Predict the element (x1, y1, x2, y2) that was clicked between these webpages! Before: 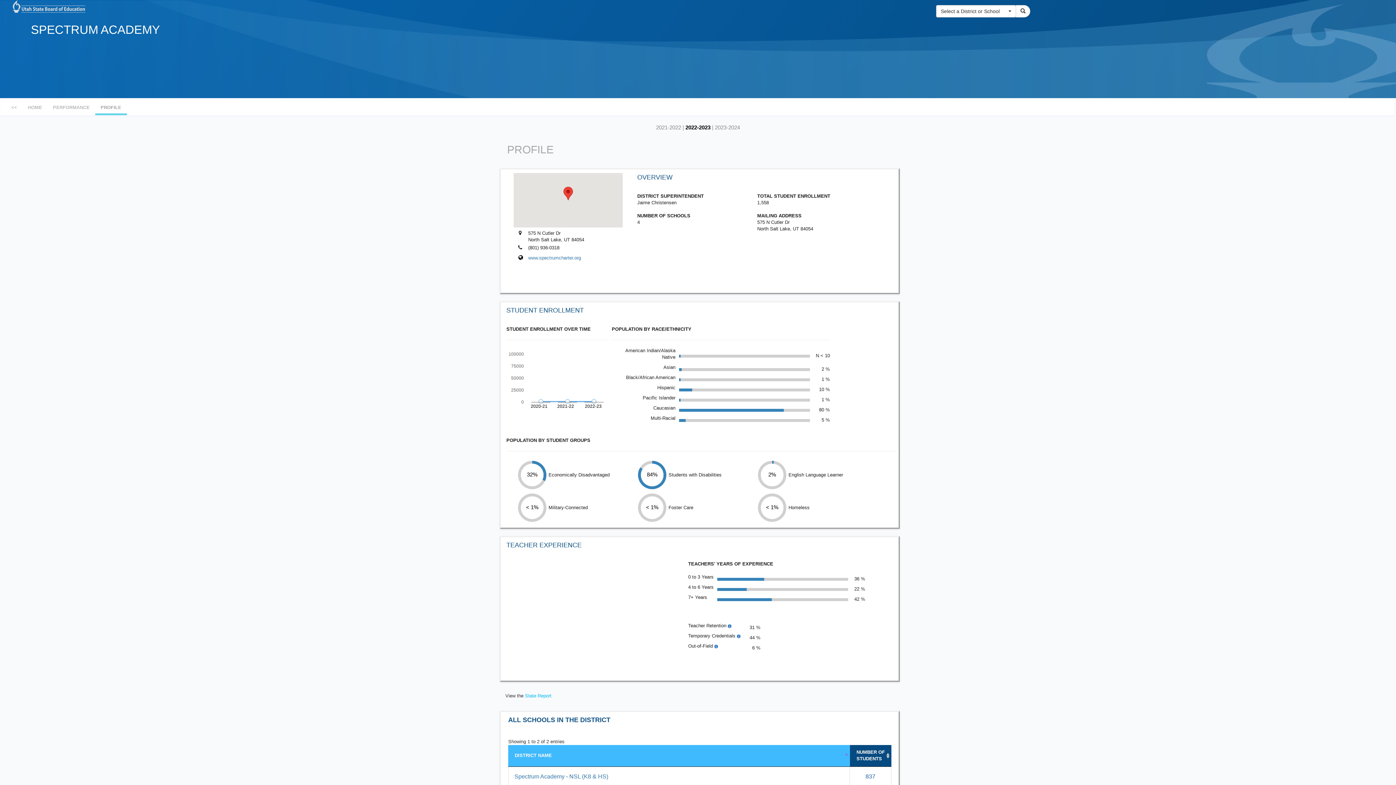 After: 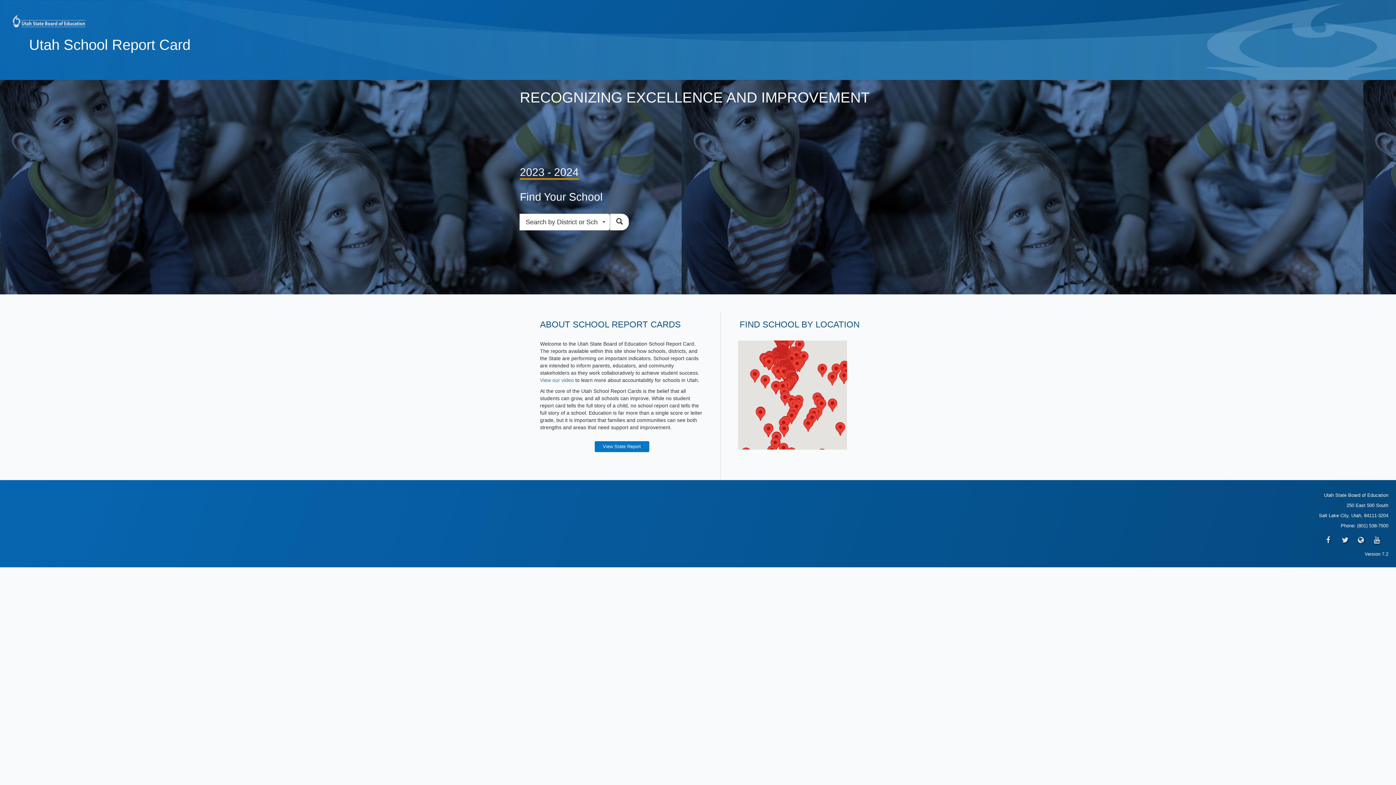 Action: bbox: (1015, 5, 1030, 17)